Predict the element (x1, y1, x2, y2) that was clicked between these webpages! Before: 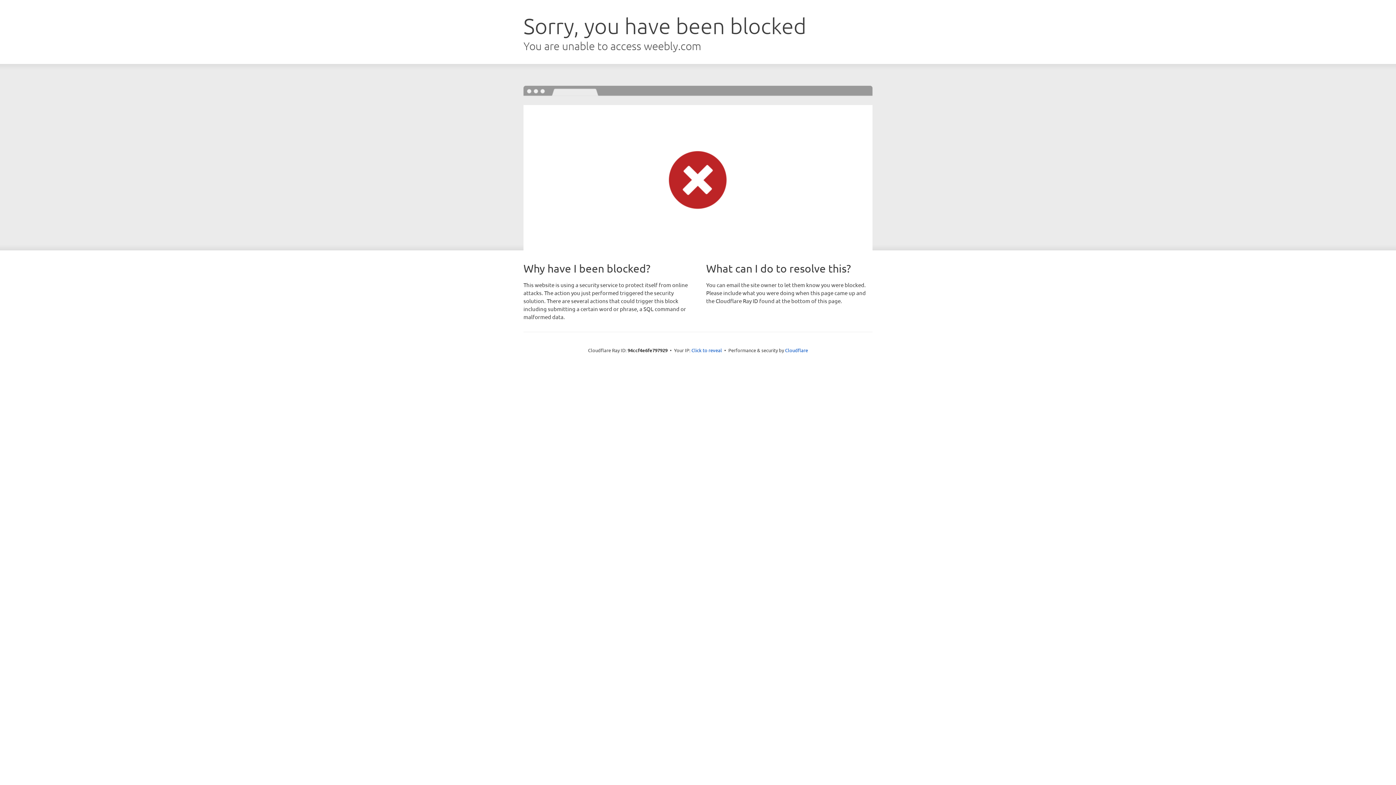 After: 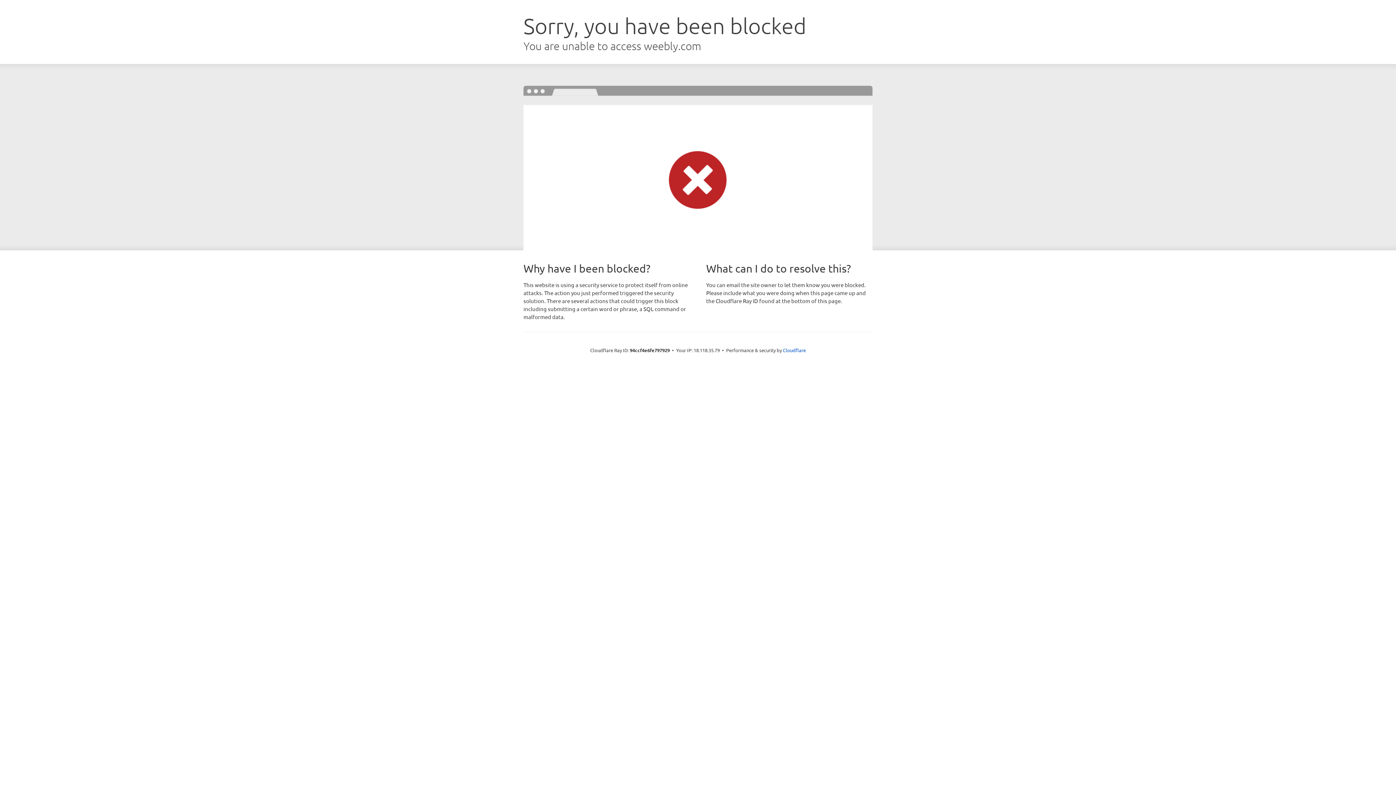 Action: label: Click to reveal bbox: (691, 346, 722, 353)